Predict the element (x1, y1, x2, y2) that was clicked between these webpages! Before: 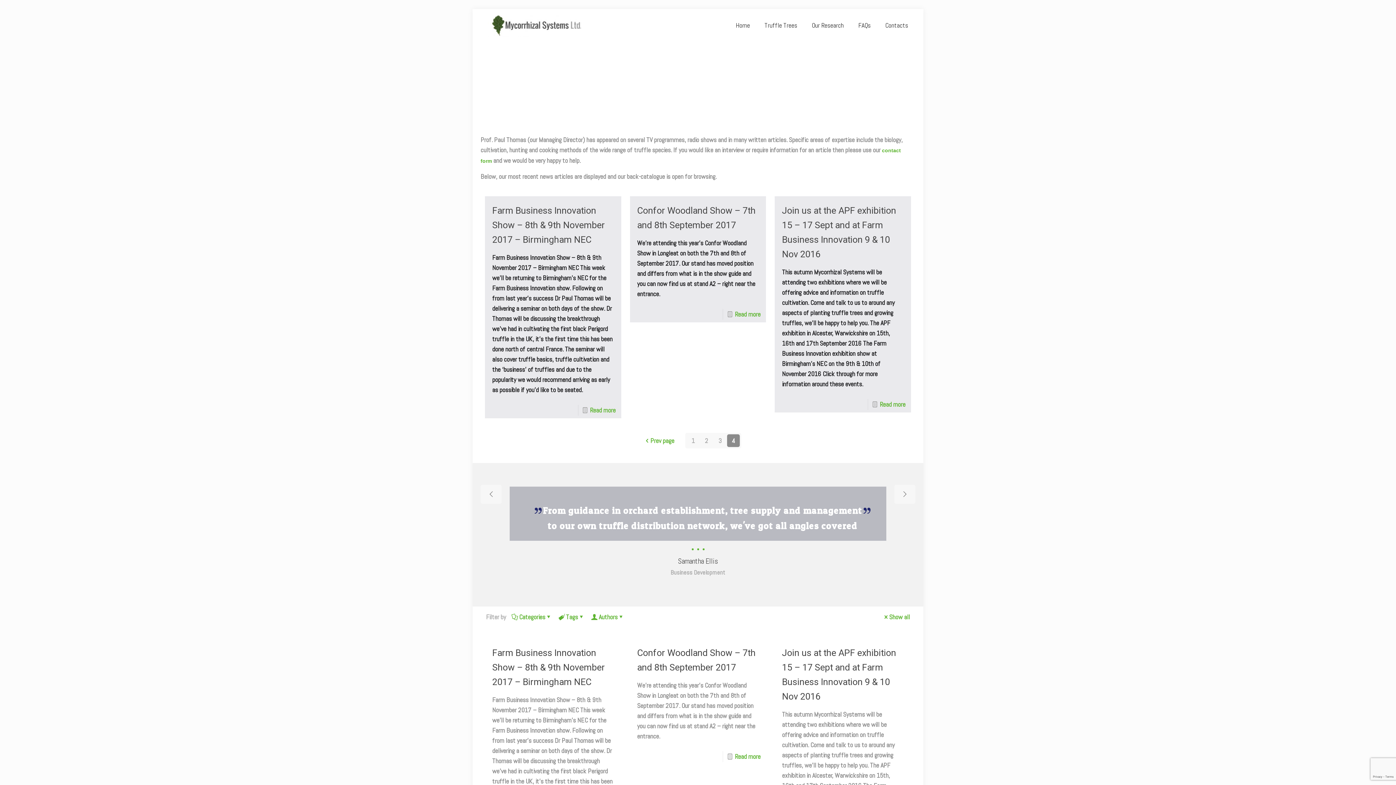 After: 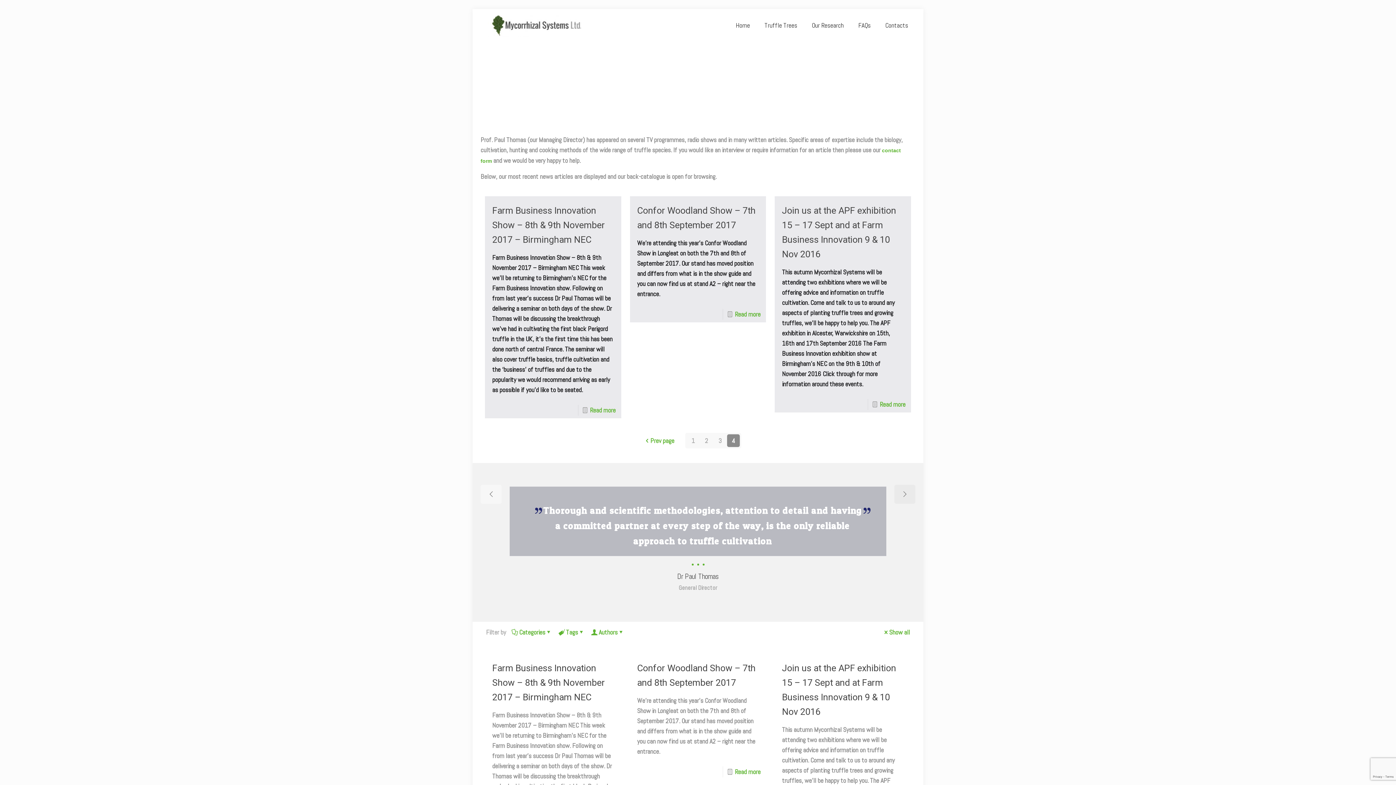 Action: label: next slide bbox: (894, 485, 915, 504)